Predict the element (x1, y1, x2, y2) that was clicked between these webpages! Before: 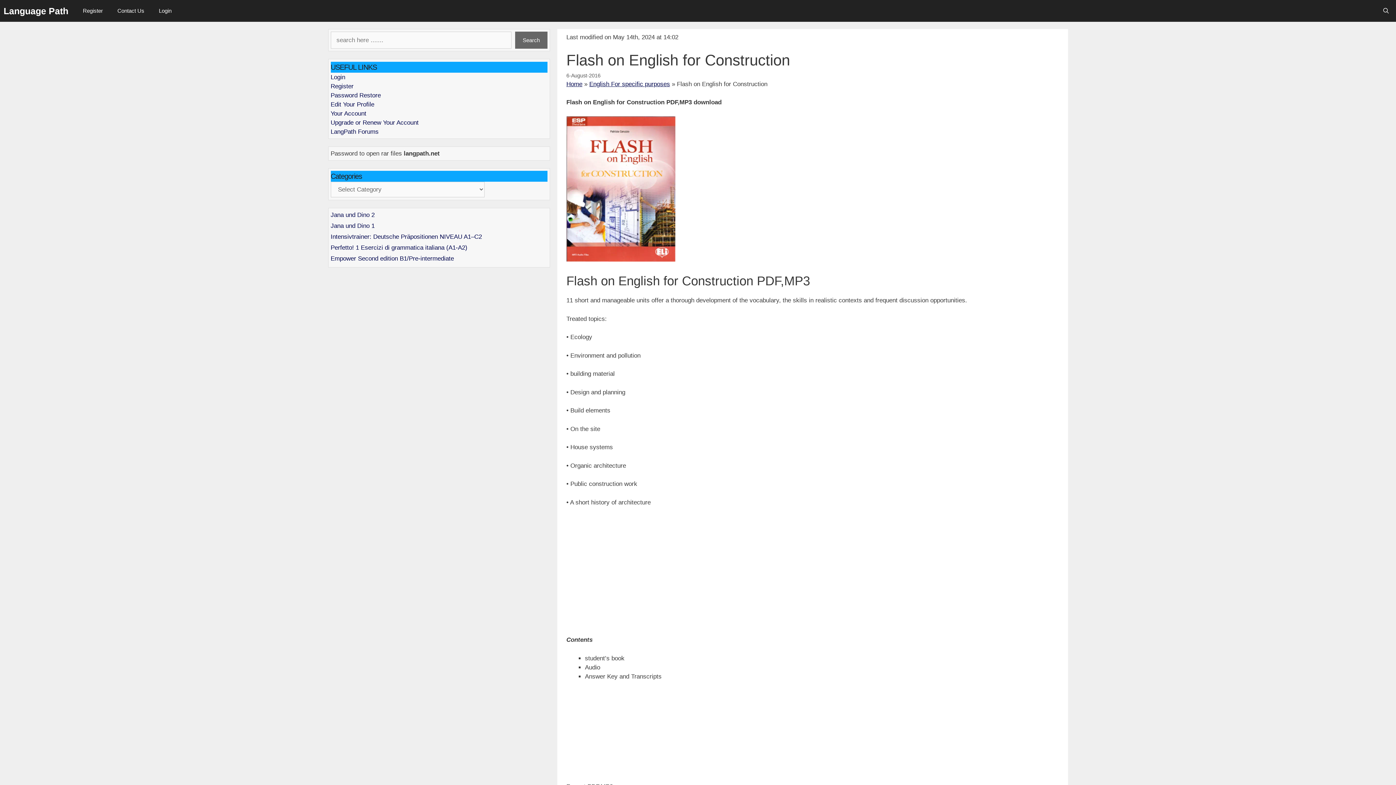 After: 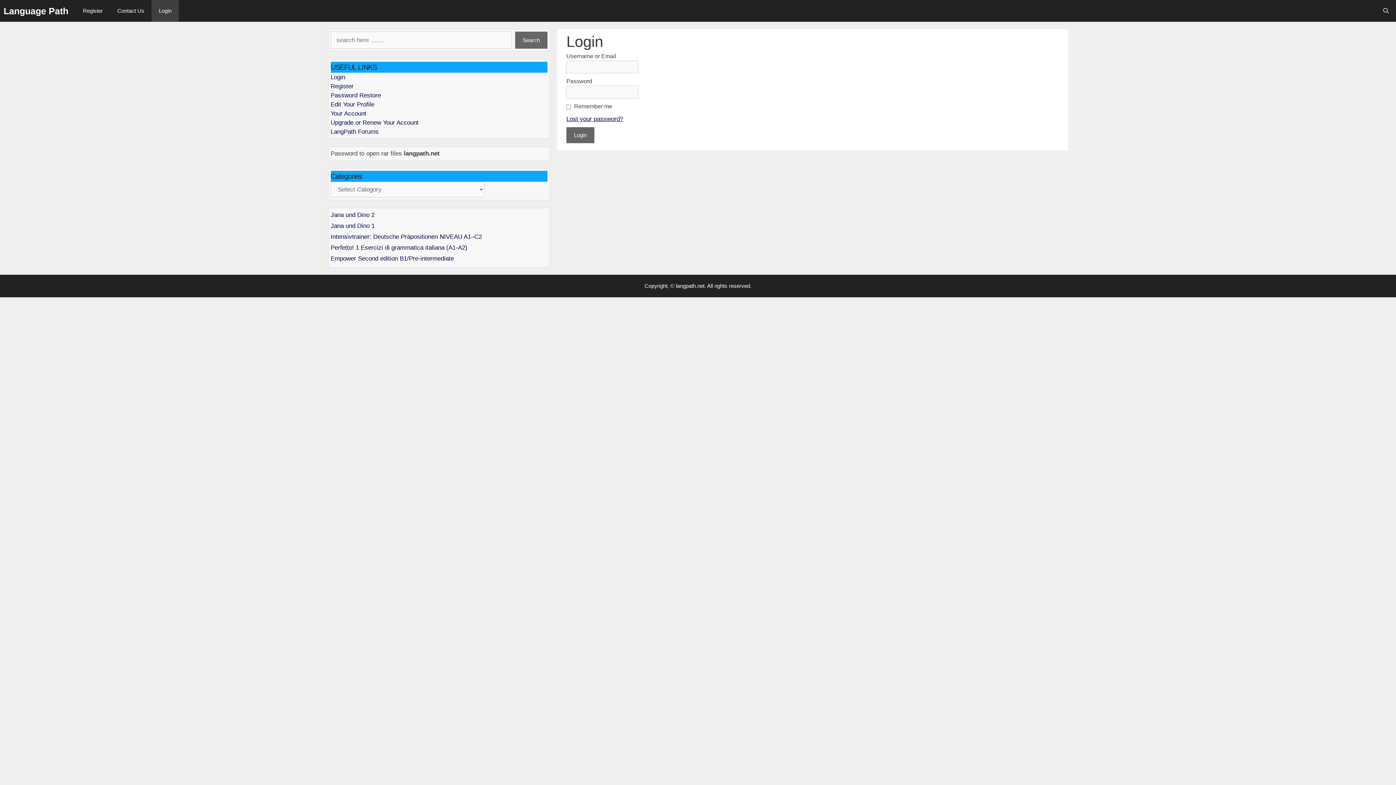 Action: label: Login bbox: (151, 0, 178, 21)